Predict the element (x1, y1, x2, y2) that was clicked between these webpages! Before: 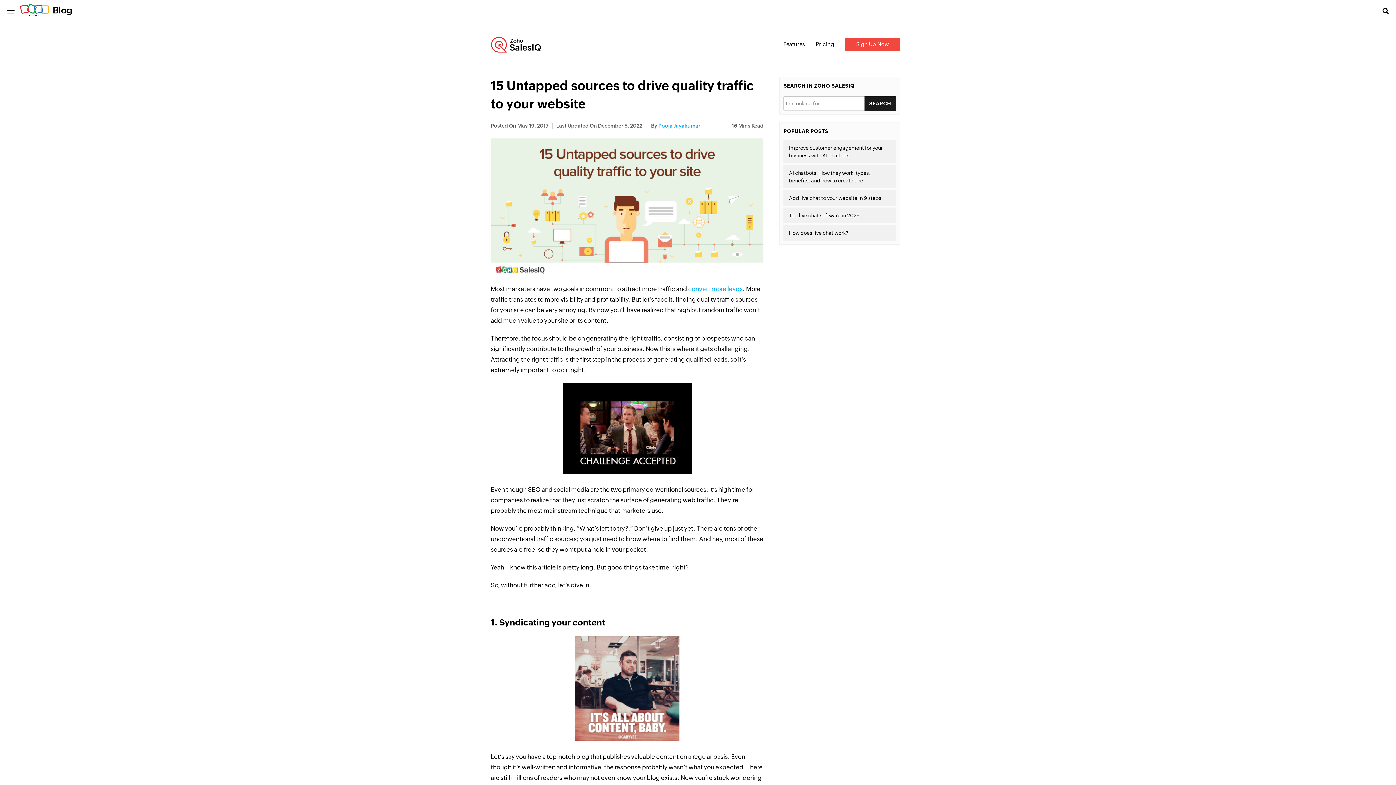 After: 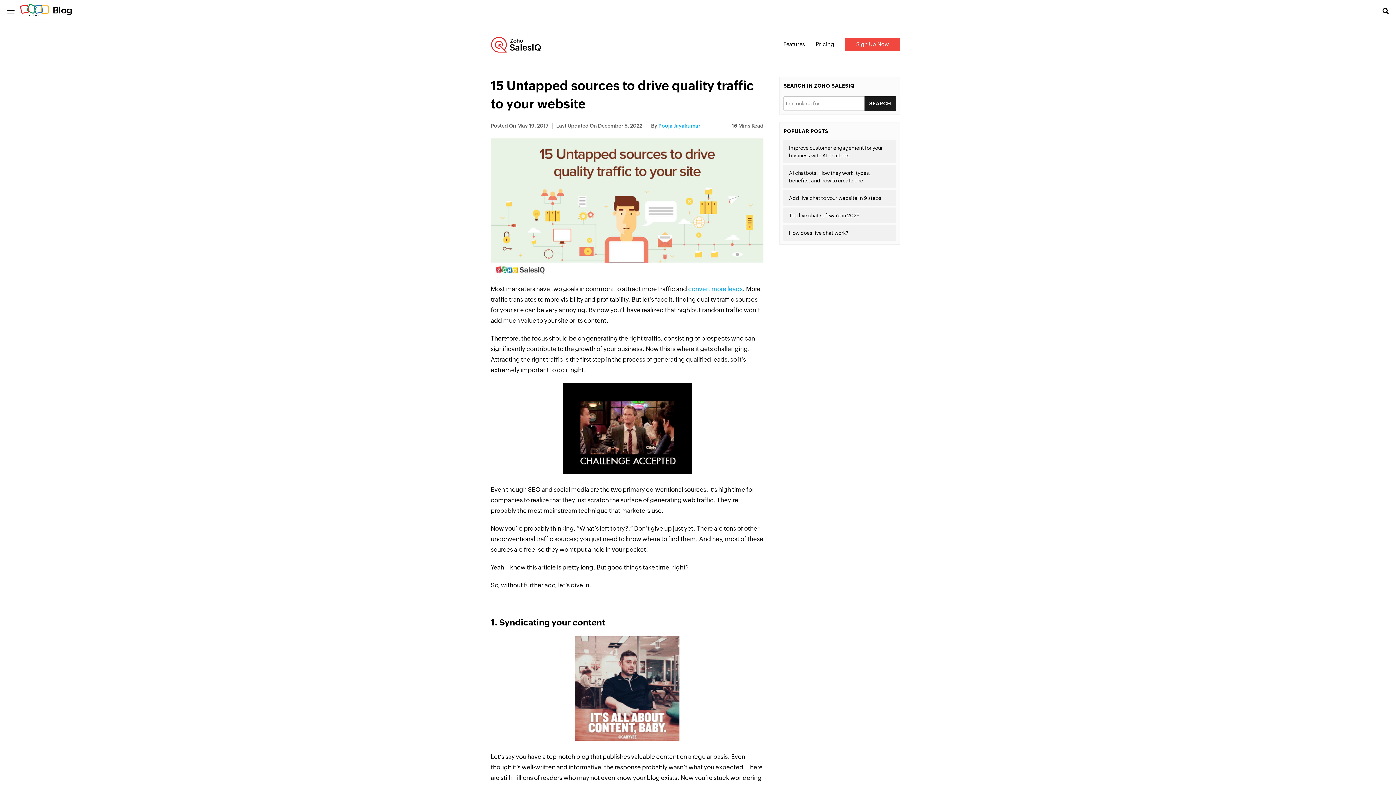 Action: label: Pricing bbox: (816, 41, 834, 47)